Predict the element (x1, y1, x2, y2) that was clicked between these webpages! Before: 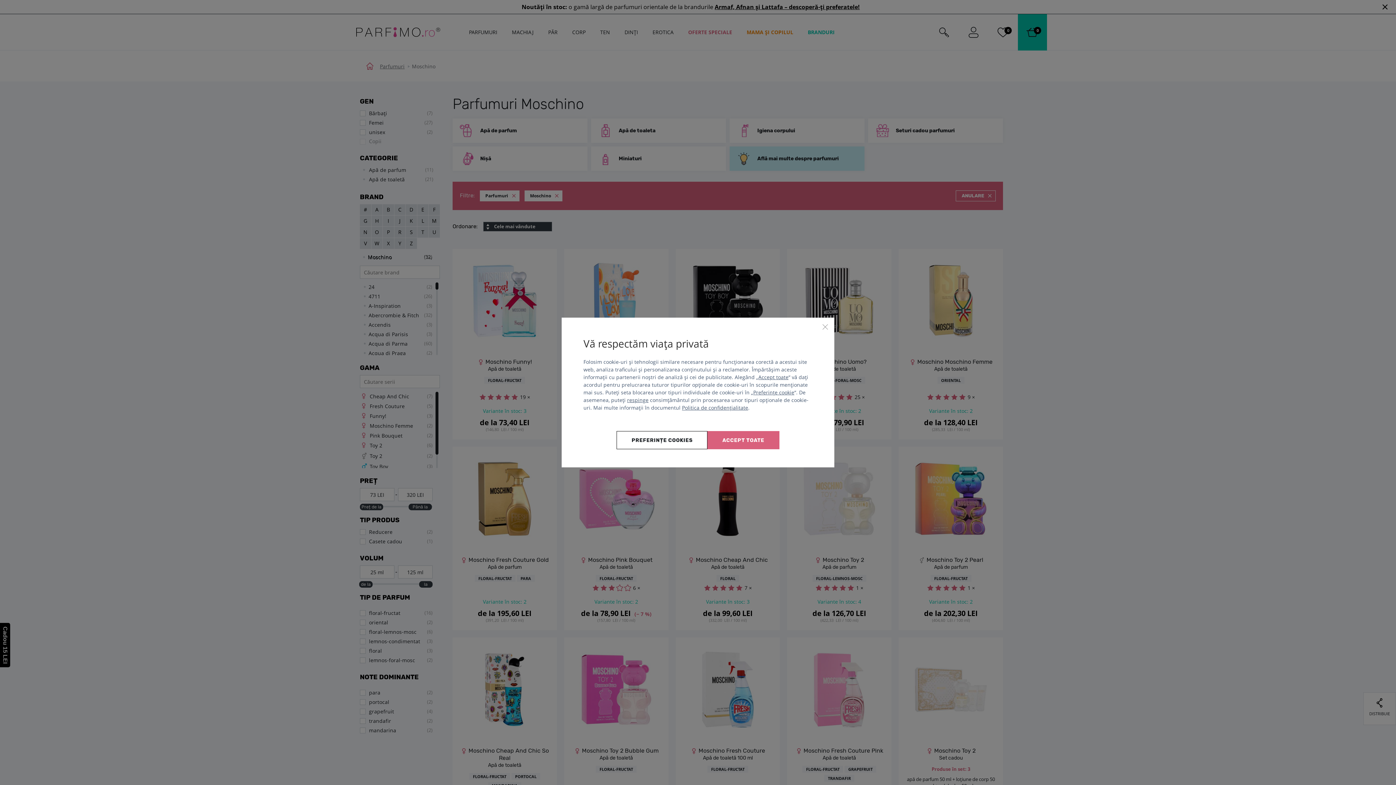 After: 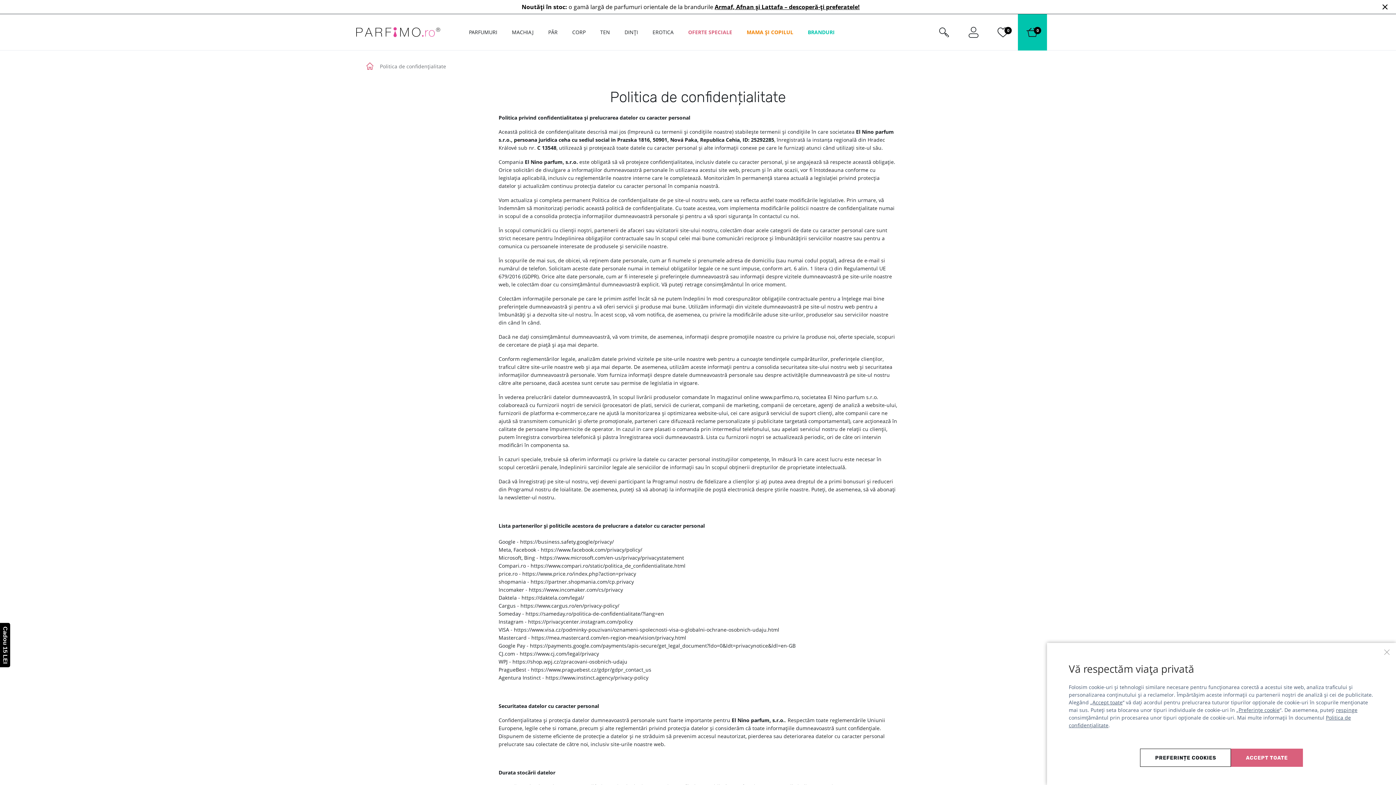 Action: bbox: (682, 404, 748, 411) label: Politica de confidențialitate